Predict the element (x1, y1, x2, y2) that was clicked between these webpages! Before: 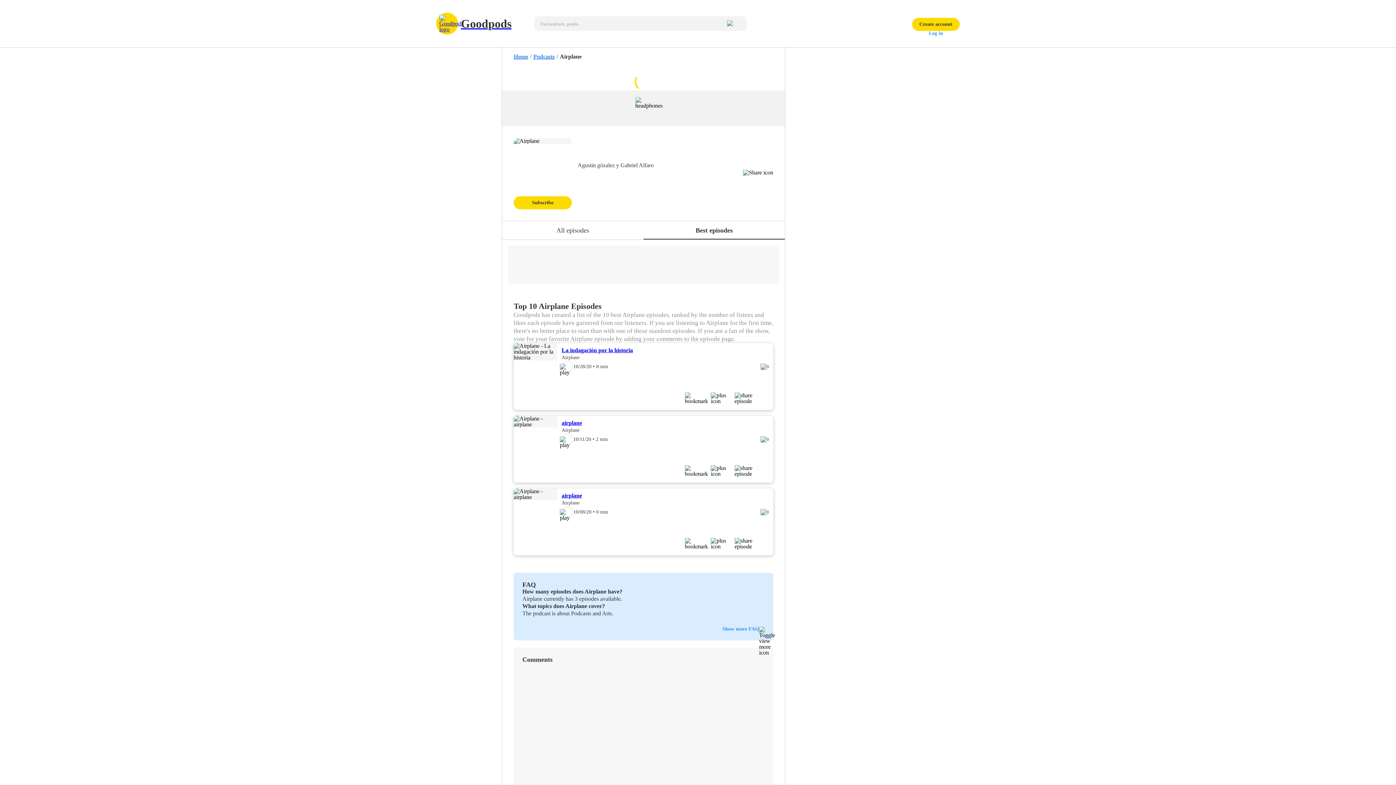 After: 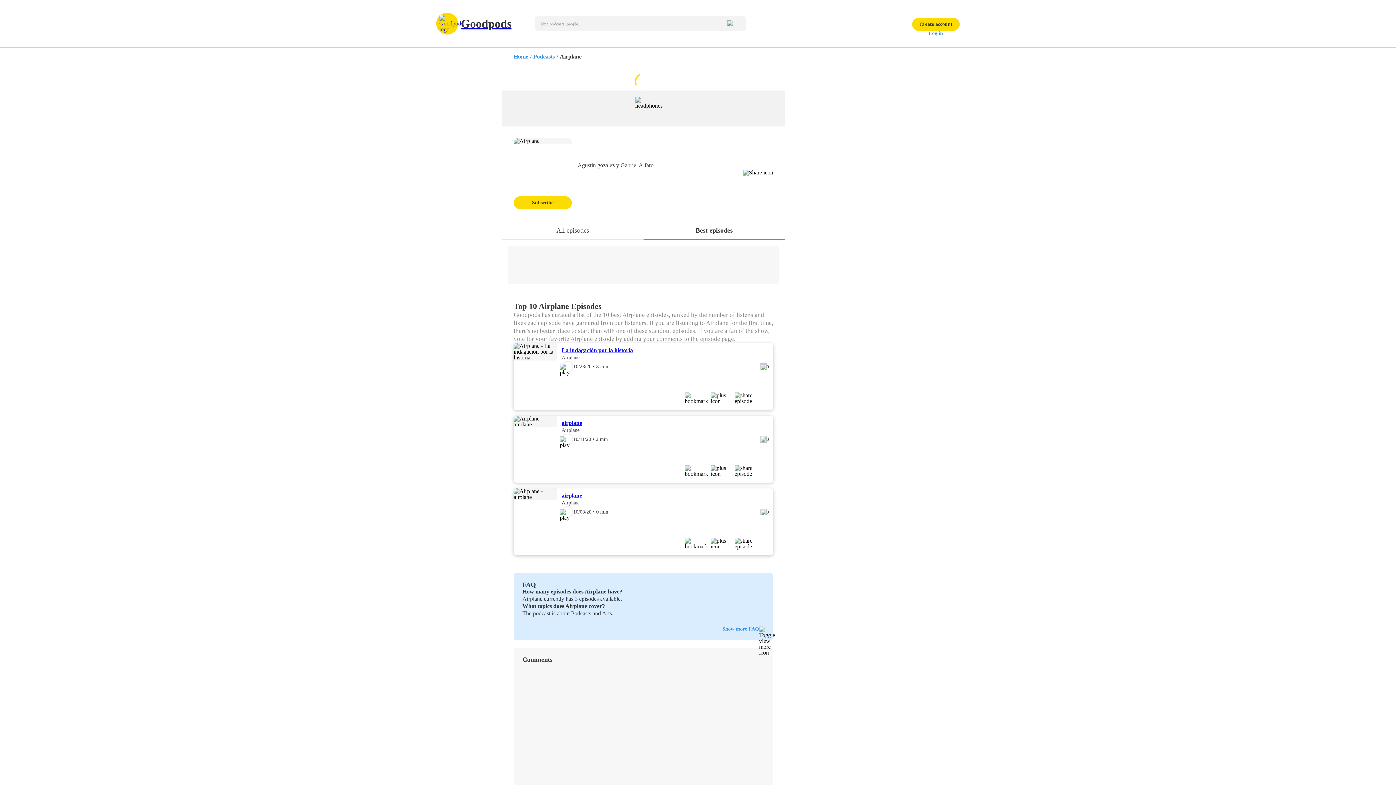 Action: bbox: (727, 16, 740, 30)